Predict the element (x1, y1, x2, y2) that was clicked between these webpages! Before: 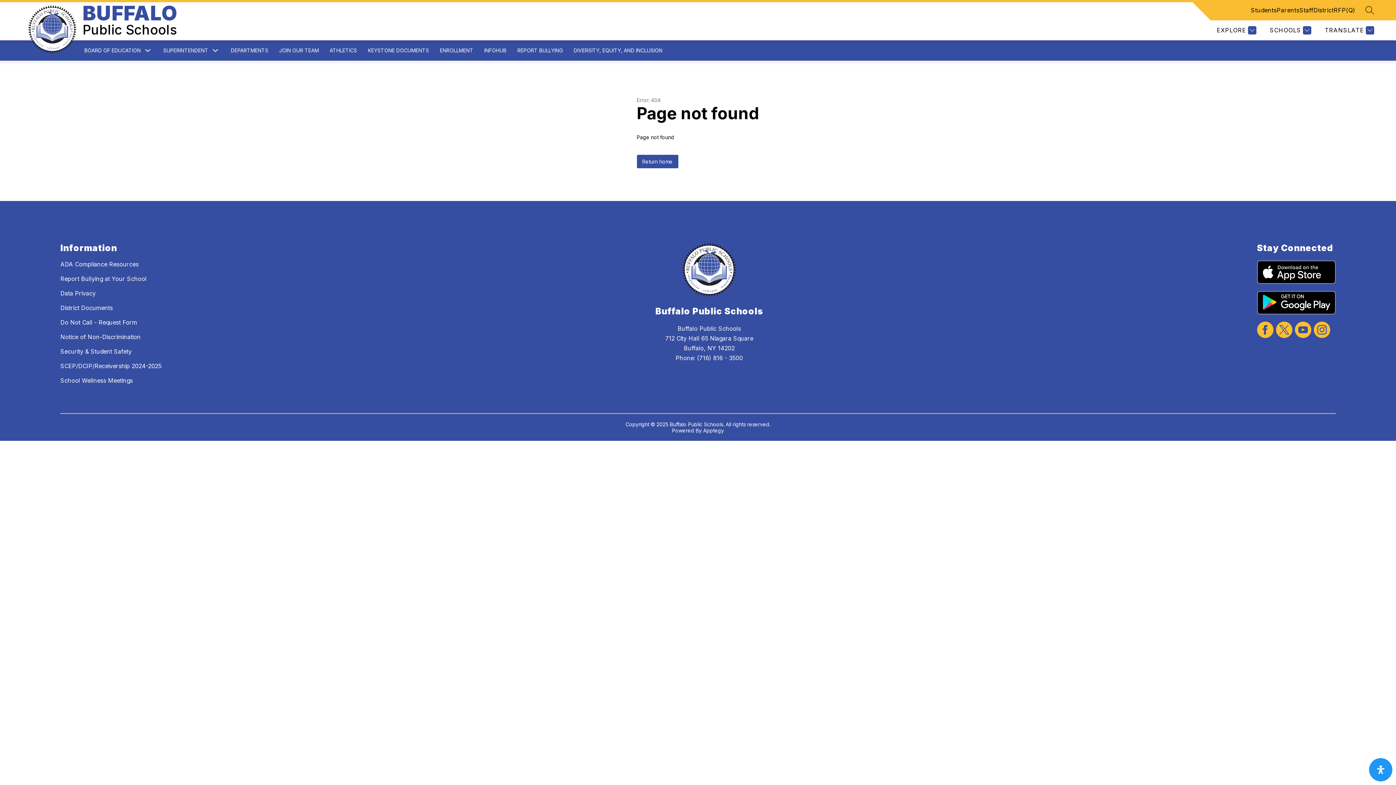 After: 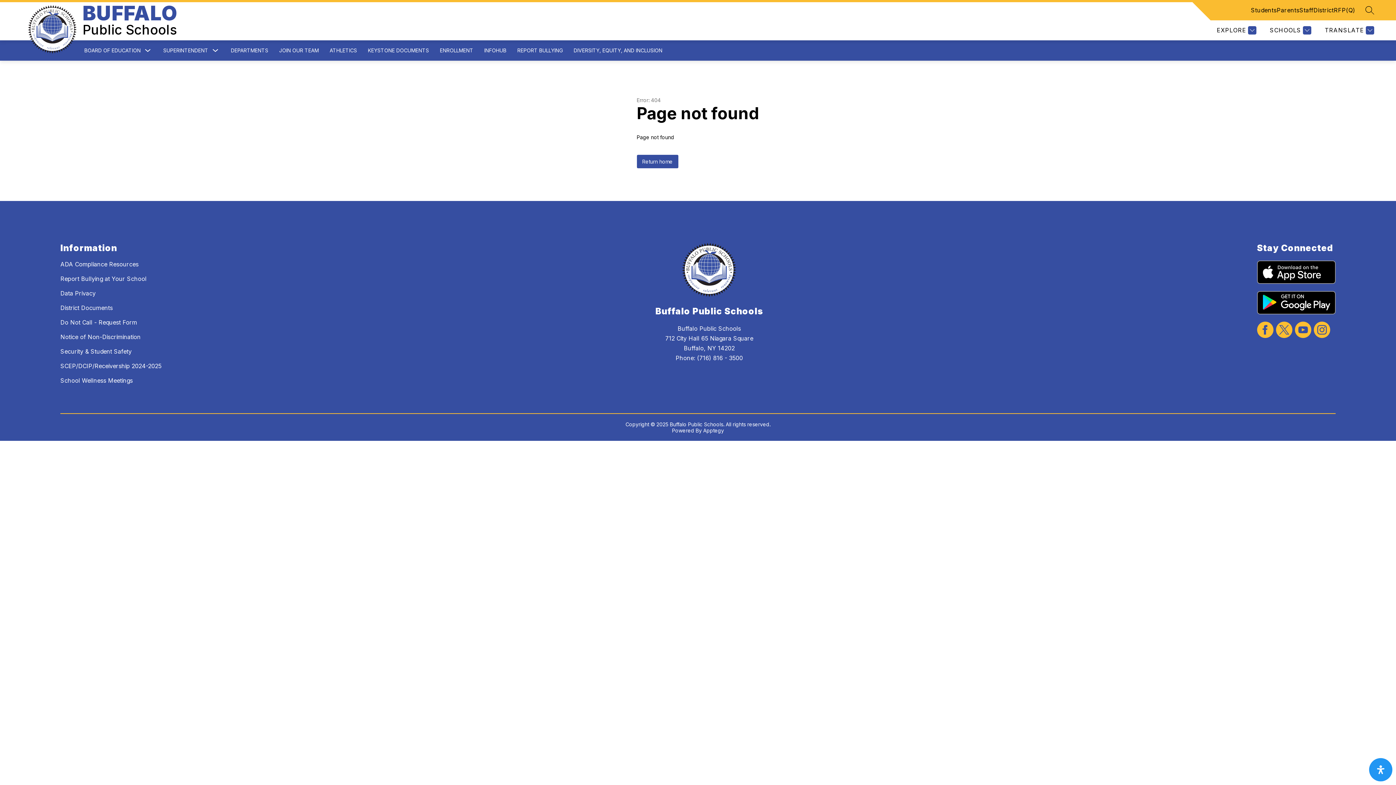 Action: bbox: (60, 362, 161, 369) label: SCEP/DCIP/Receivership 2024-2025